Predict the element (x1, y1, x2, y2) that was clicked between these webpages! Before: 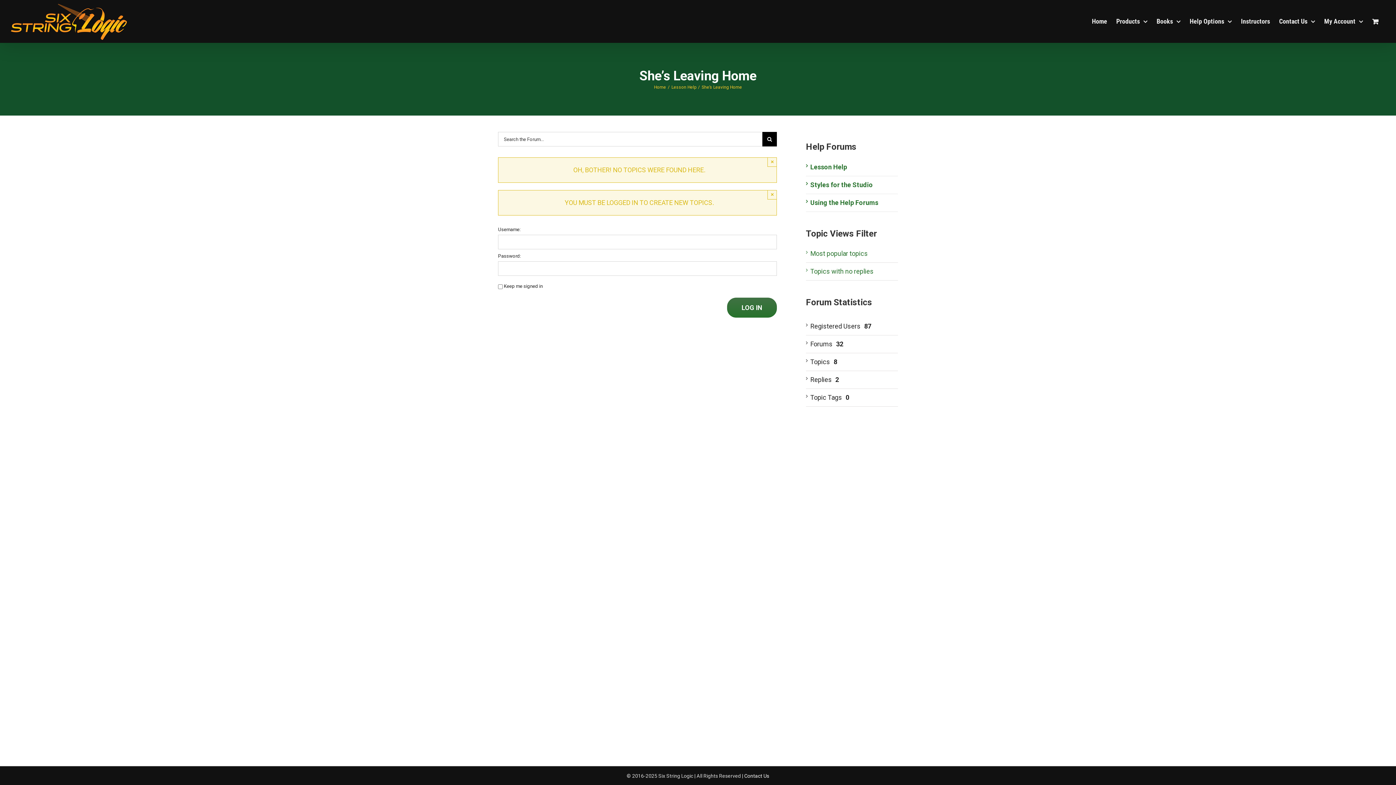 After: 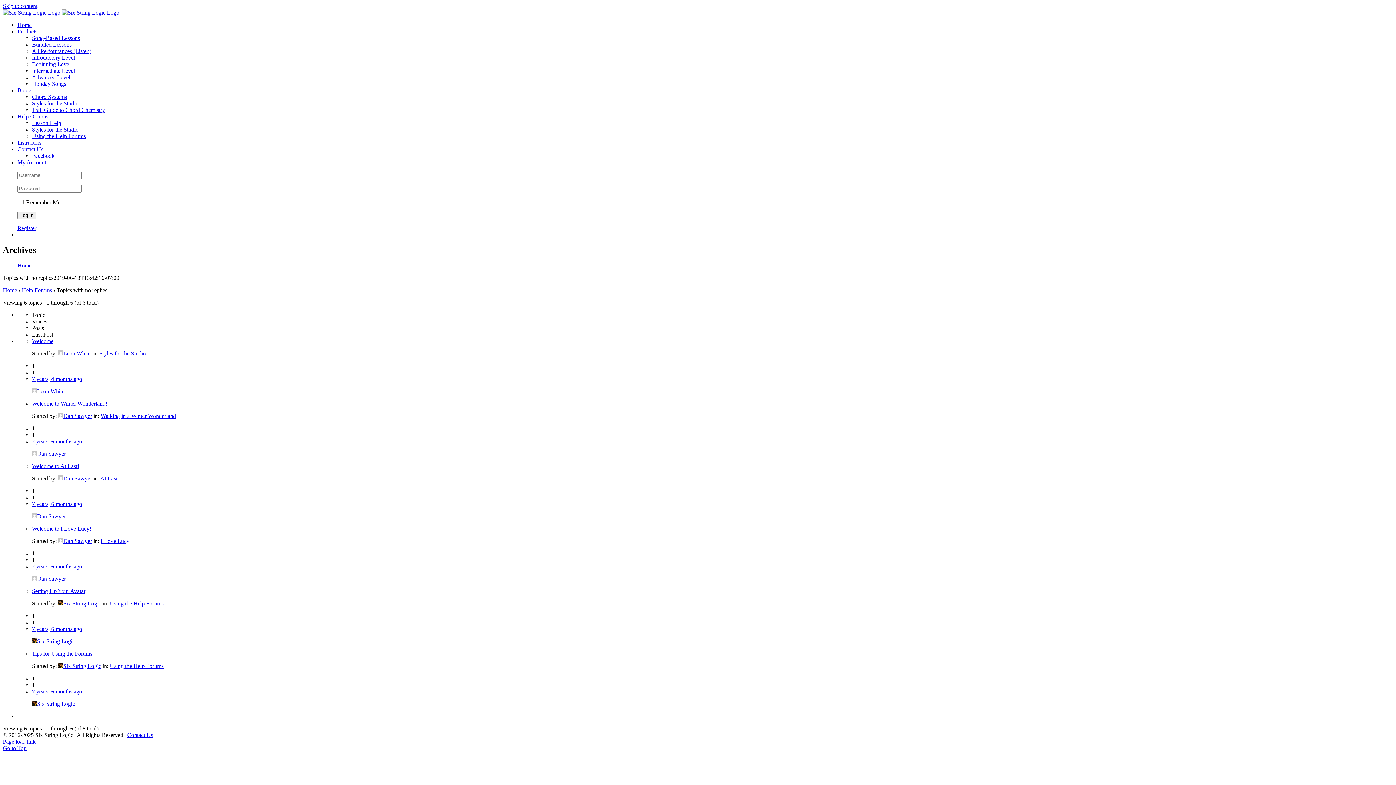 Action: bbox: (810, 267, 873, 275) label: Topics with no replies